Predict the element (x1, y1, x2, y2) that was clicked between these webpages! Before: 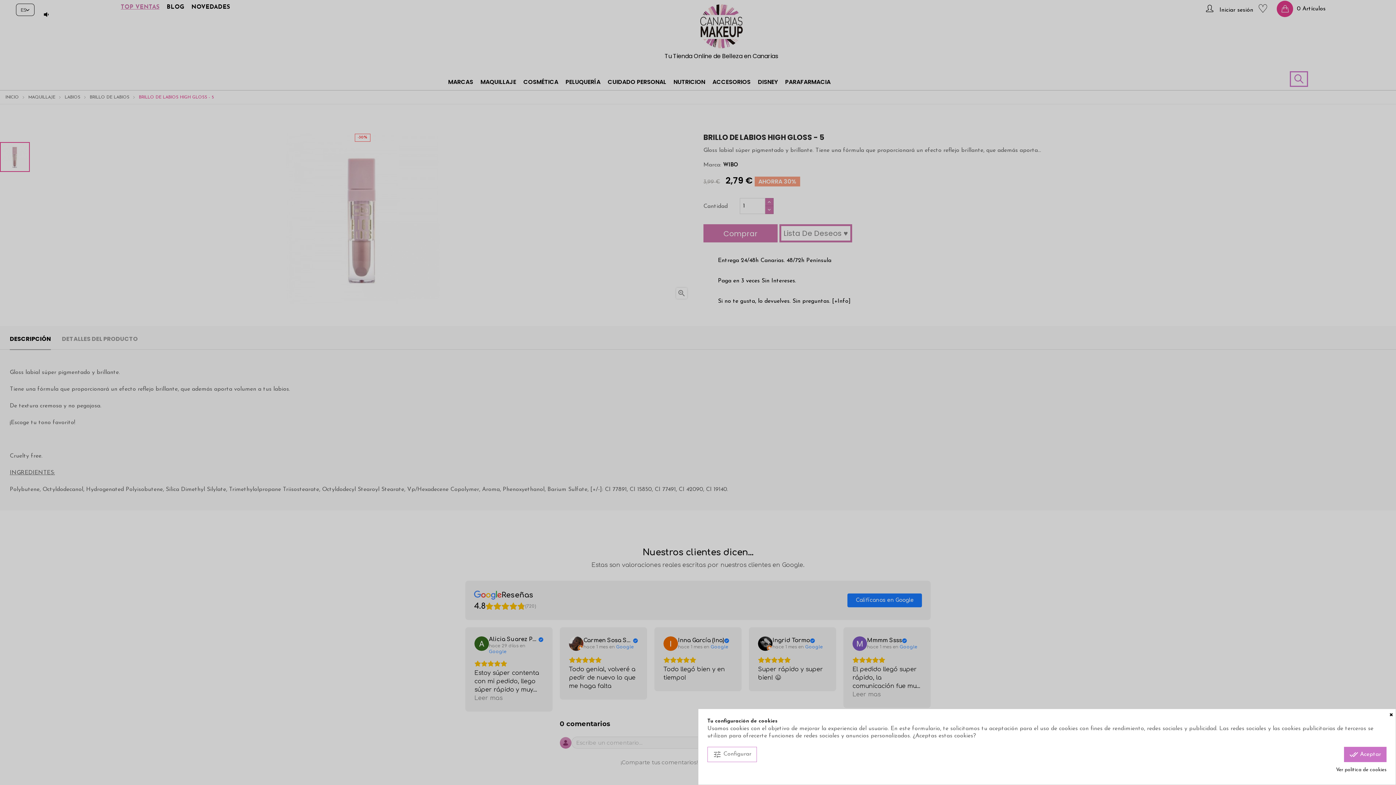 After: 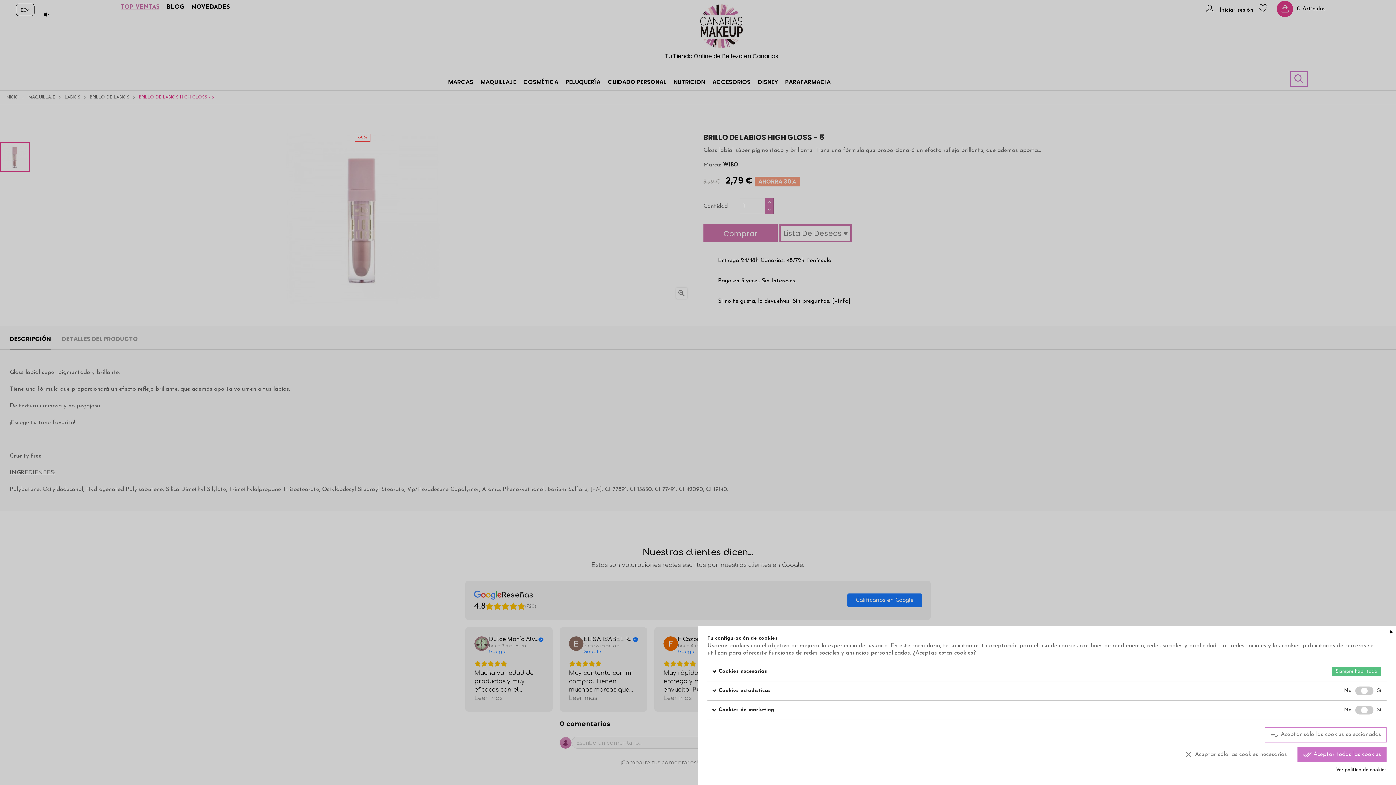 Action: bbox: (707, 747, 757, 762) label: tune Configurar